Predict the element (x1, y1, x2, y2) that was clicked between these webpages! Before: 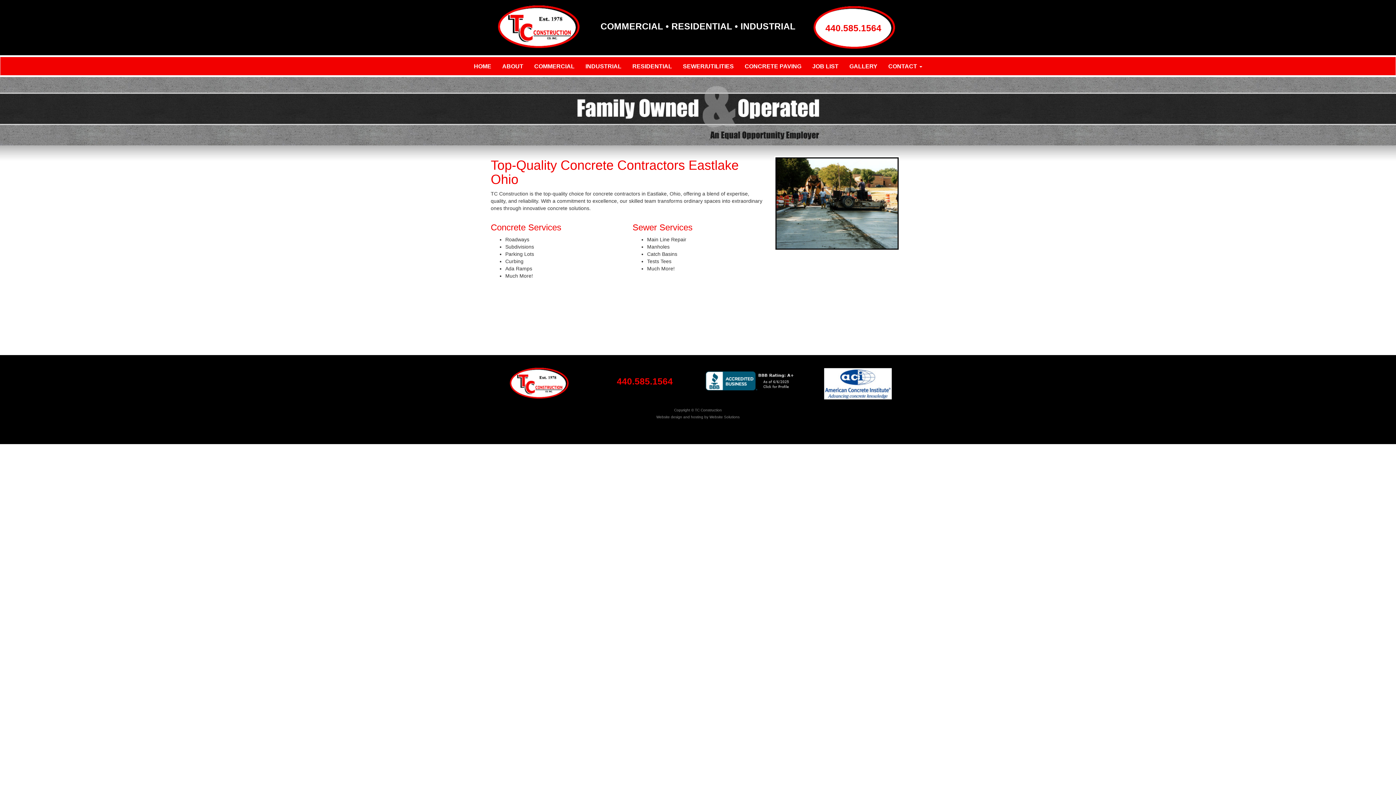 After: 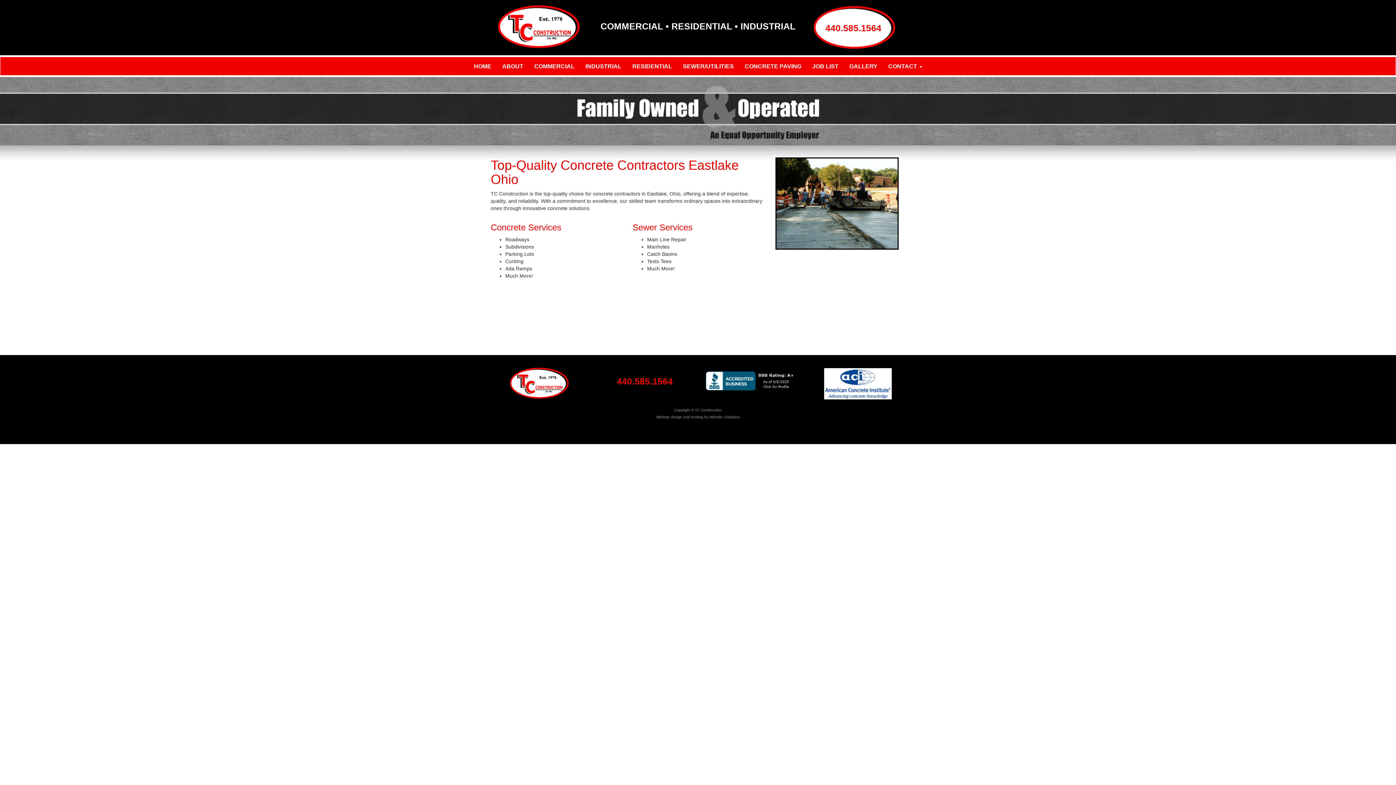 Action: bbox: (705, 377, 796, 383)